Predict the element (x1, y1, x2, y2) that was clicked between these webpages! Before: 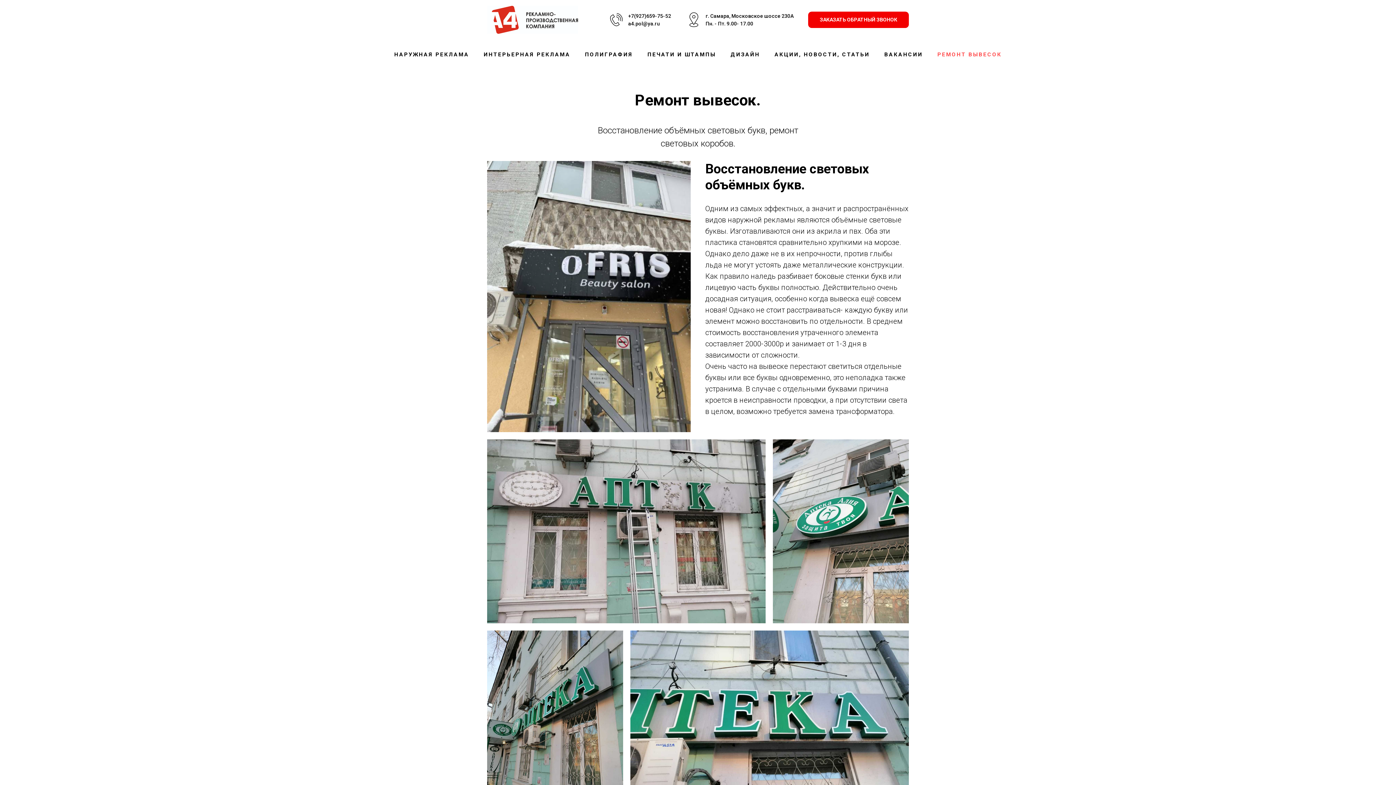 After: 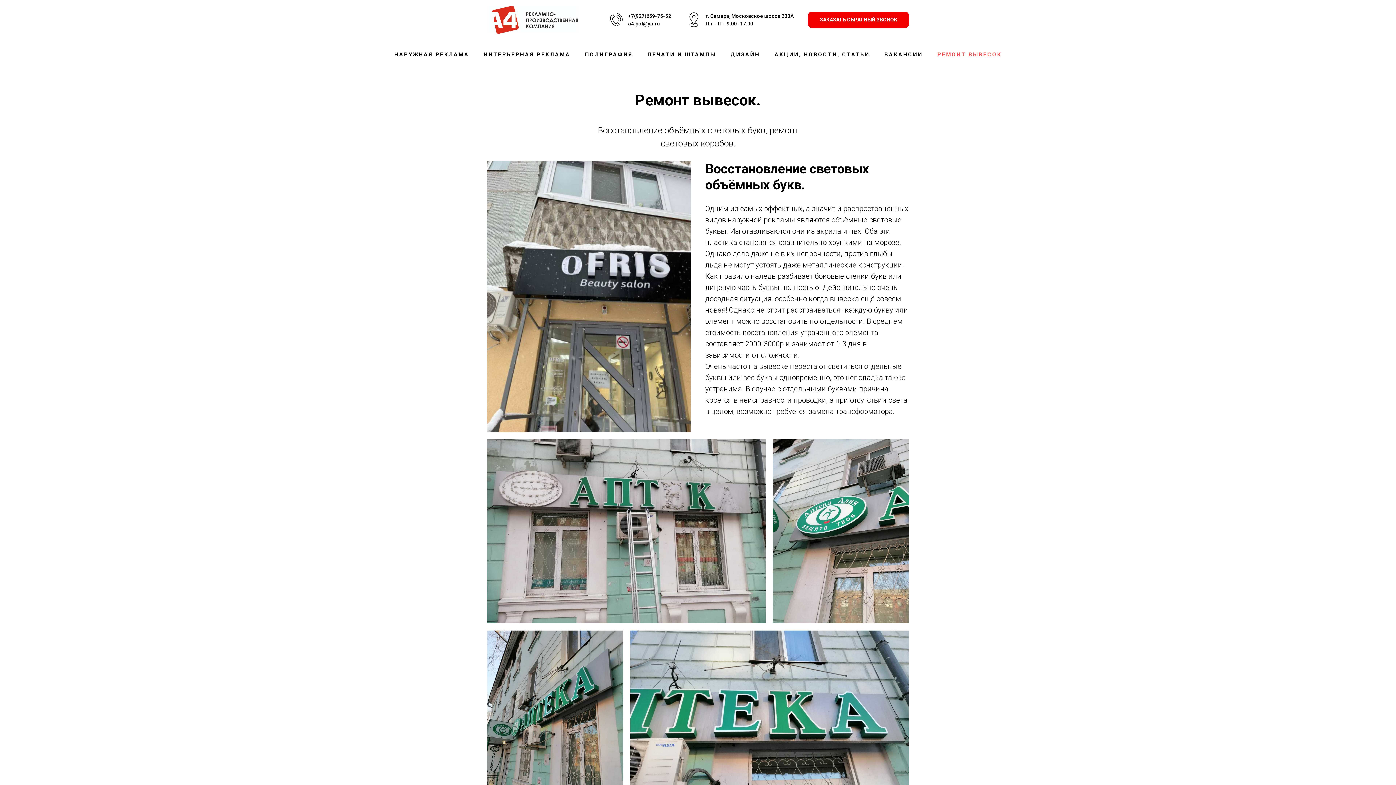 Action: bbox: (937, 51, 1002, 57) label: РЕМОНТ ВЫВЕСОК